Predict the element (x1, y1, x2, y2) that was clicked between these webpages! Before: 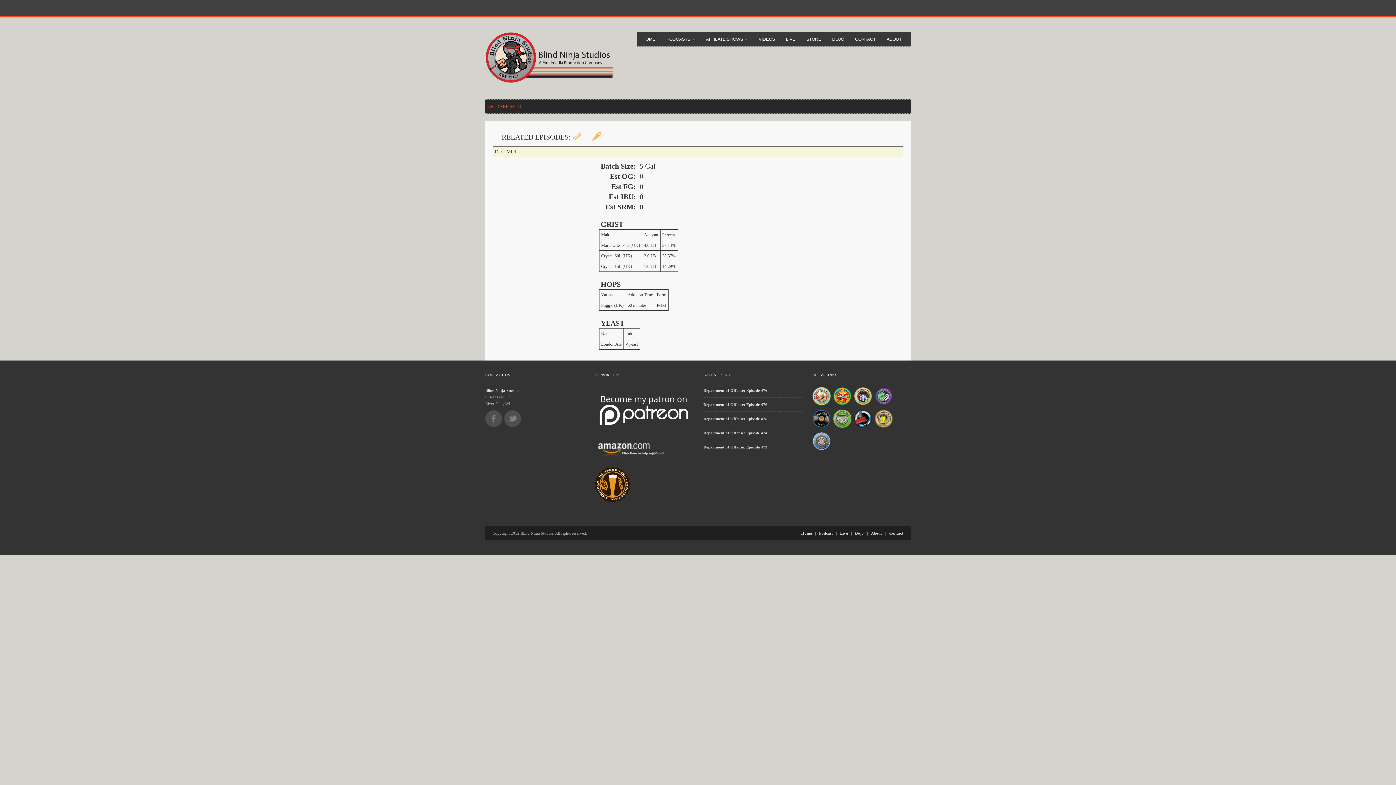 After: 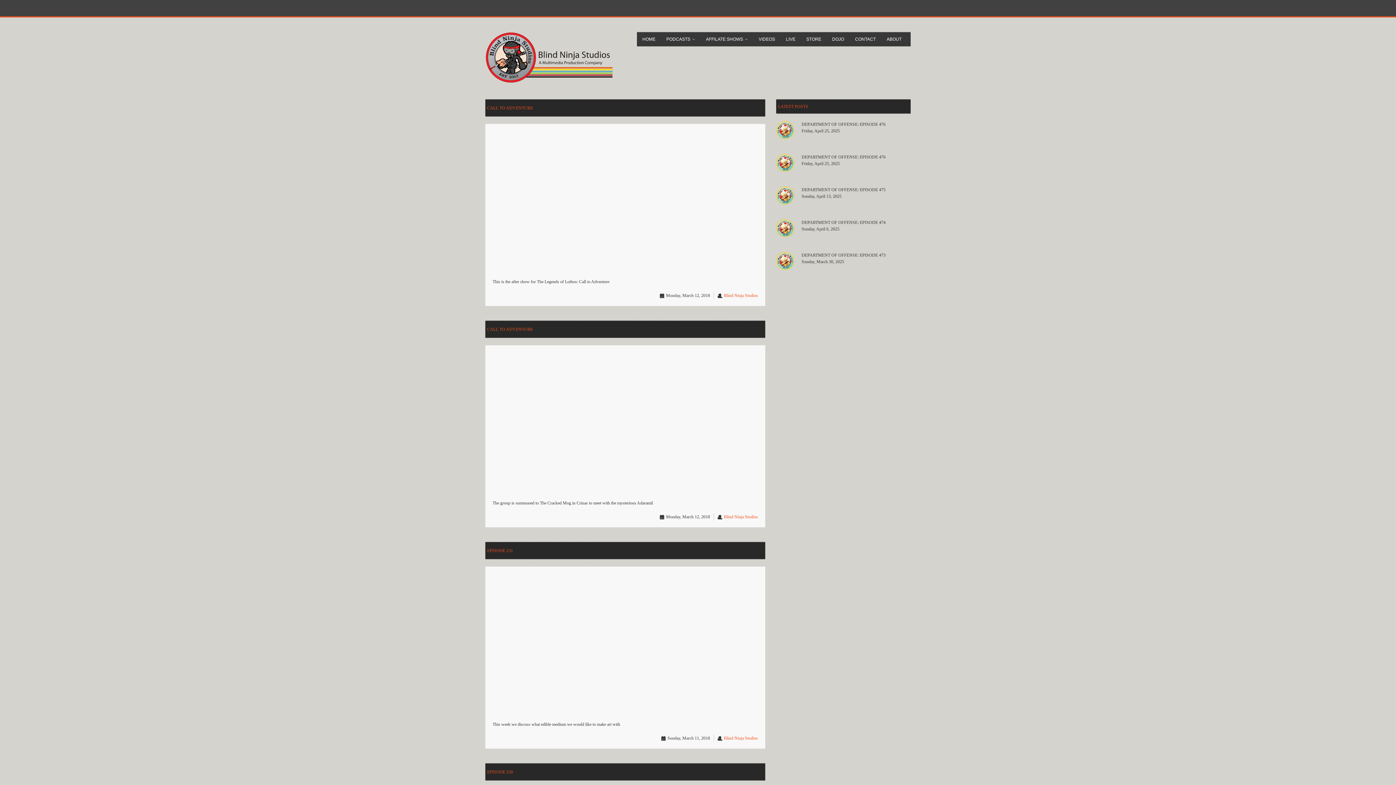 Action: bbox: (753, 32, 780, 46) label: VIDEOS